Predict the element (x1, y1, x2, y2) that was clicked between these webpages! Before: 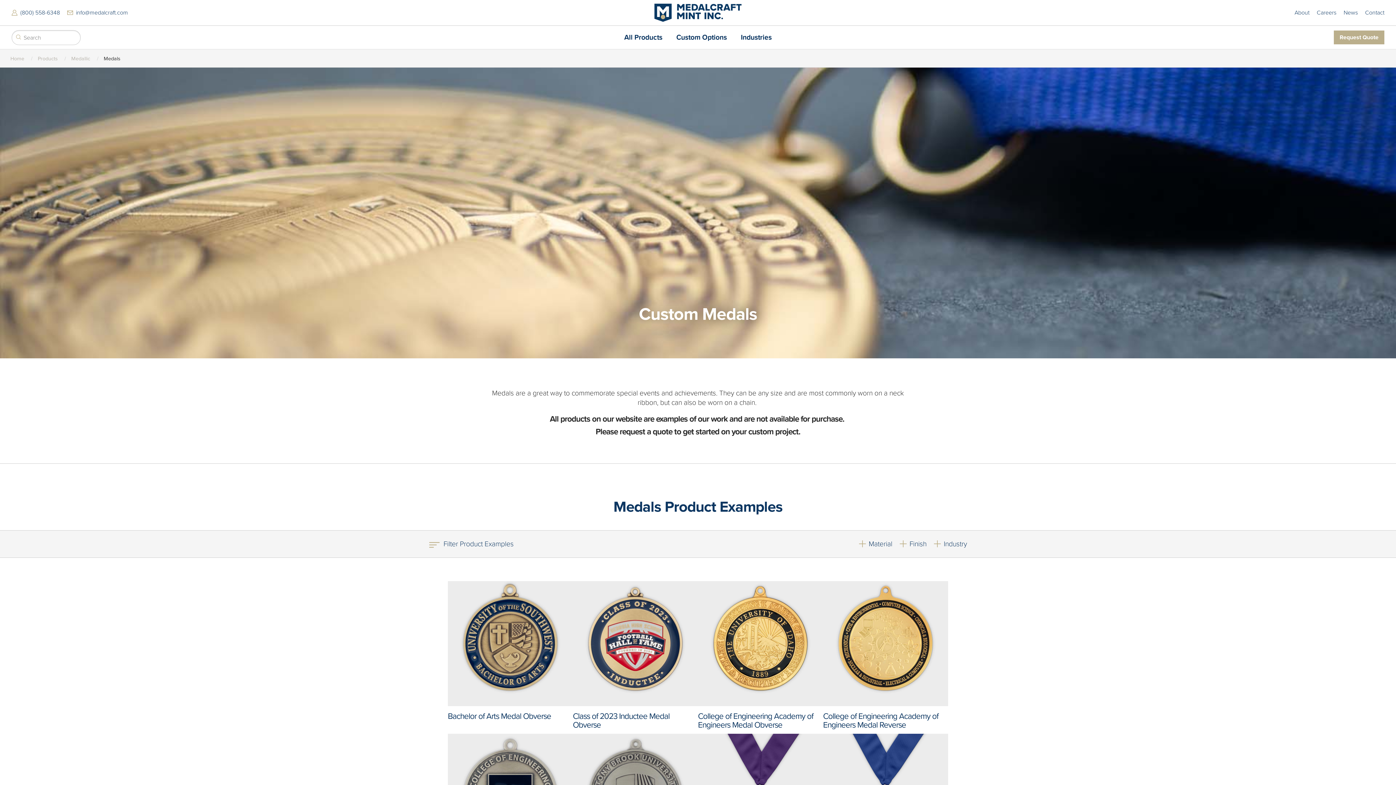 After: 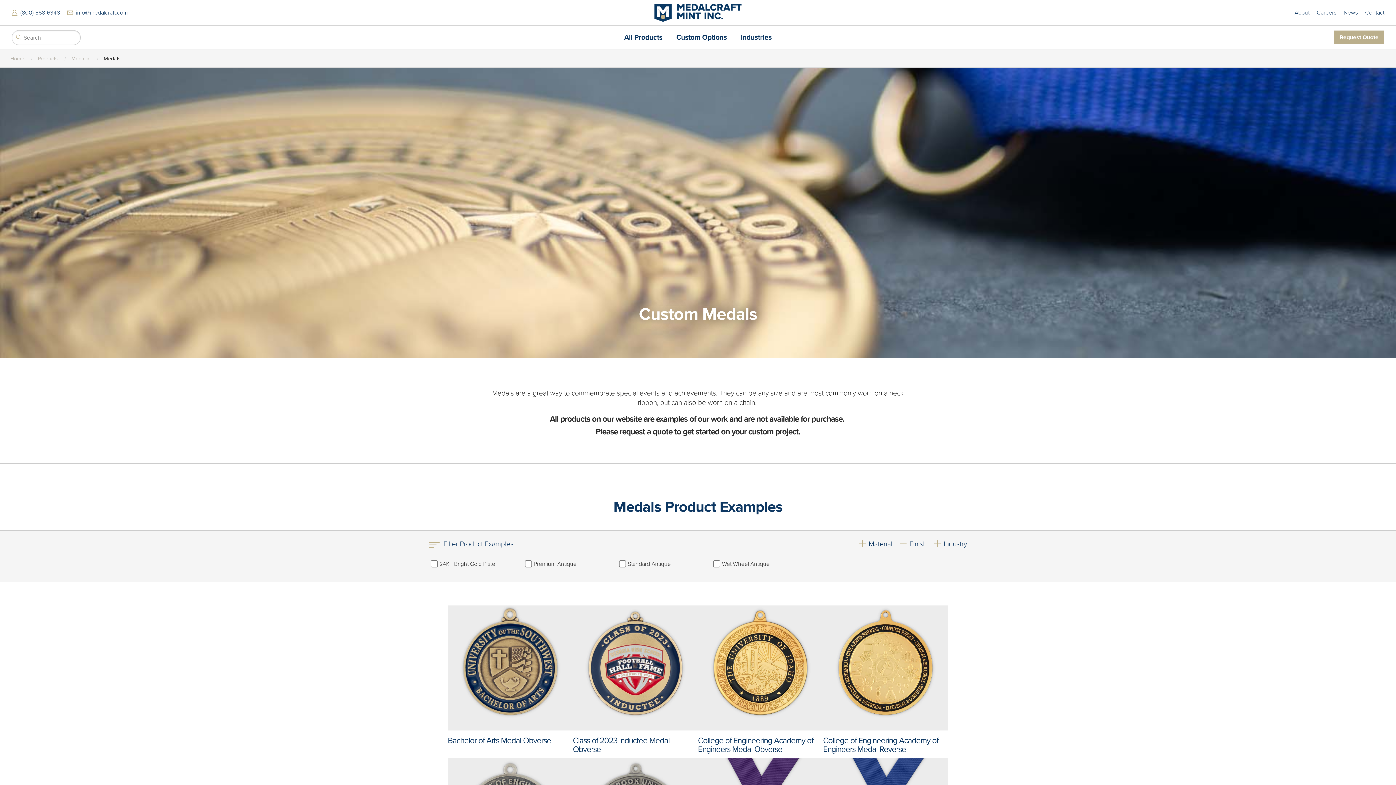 Action: bbox: (899, 539, 926, 549) label: Finish